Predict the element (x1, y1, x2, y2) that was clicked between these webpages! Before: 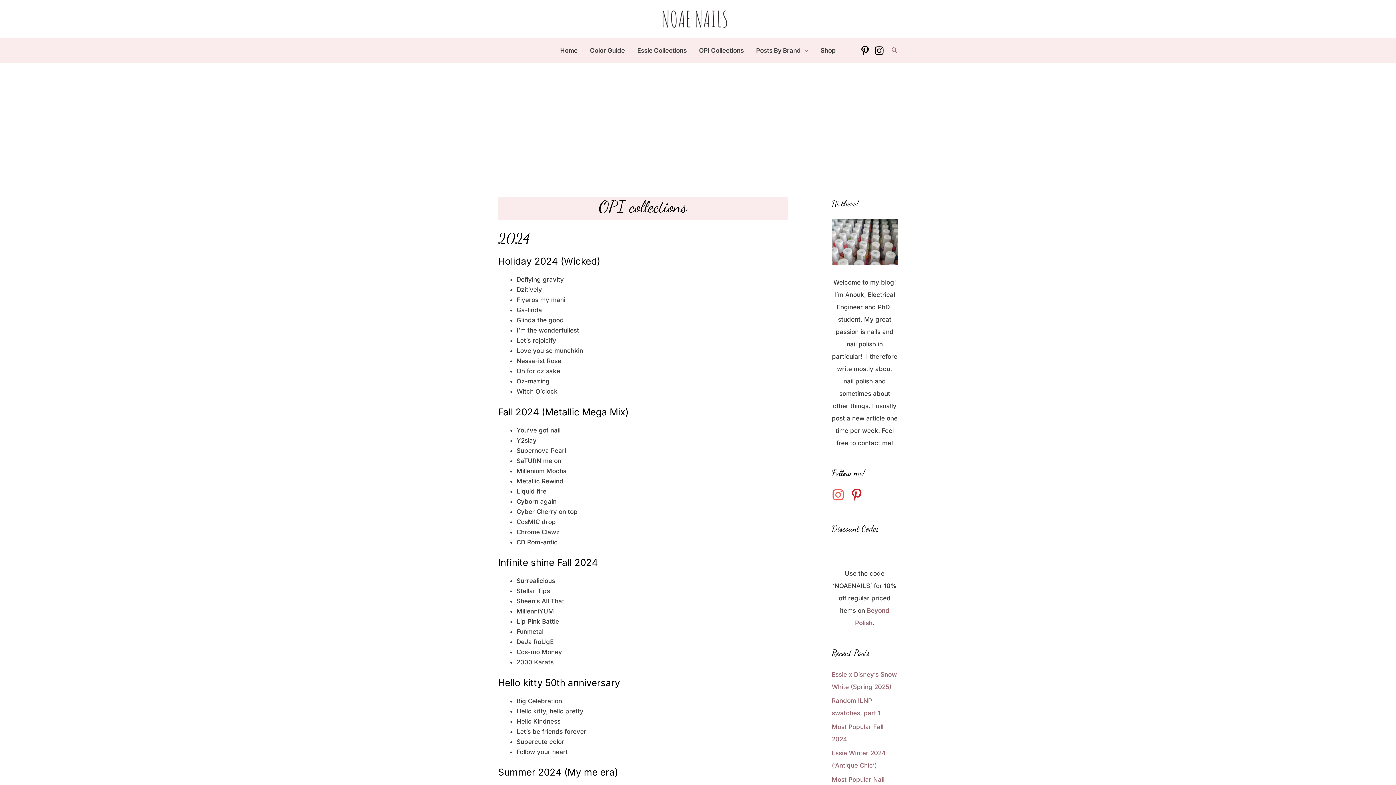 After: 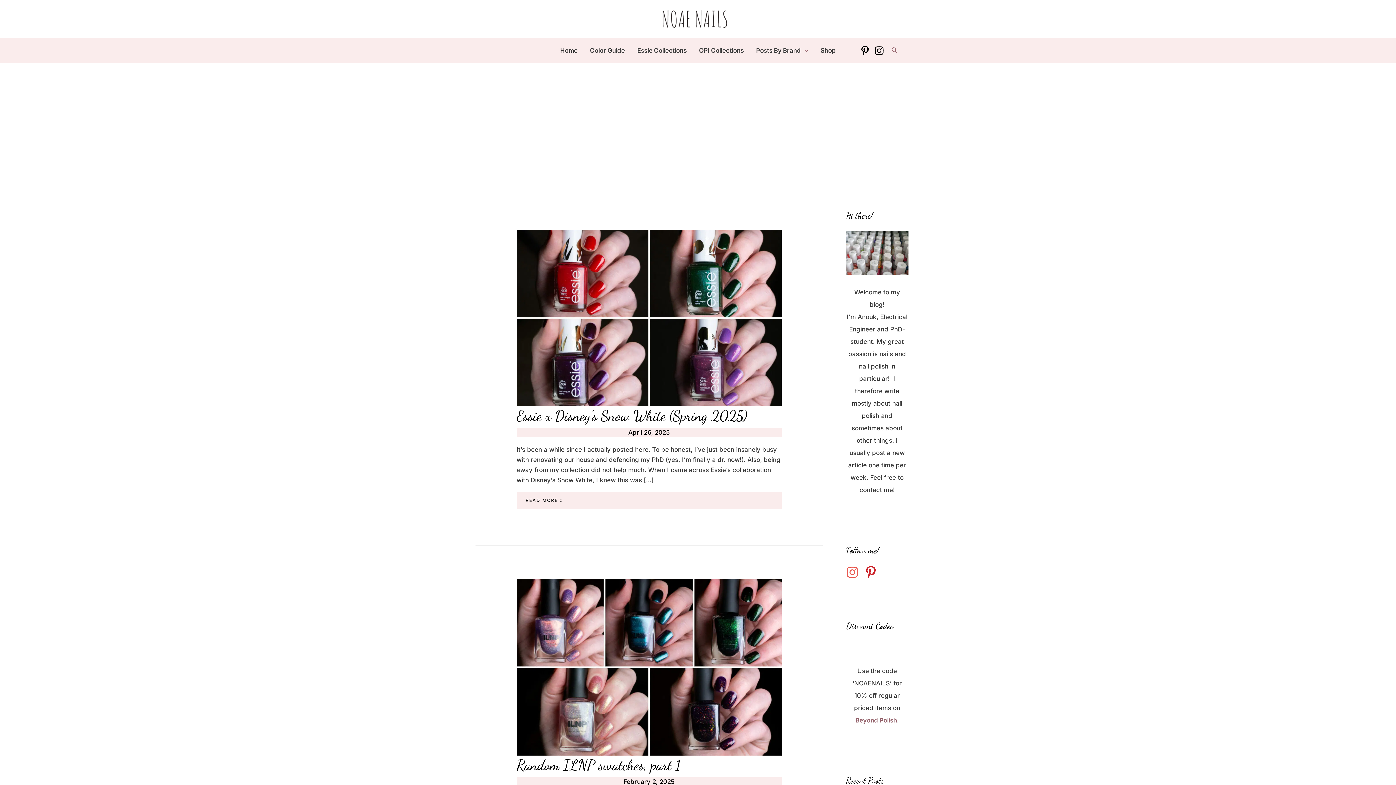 Action: bbox: (657, 14, 732, 22)